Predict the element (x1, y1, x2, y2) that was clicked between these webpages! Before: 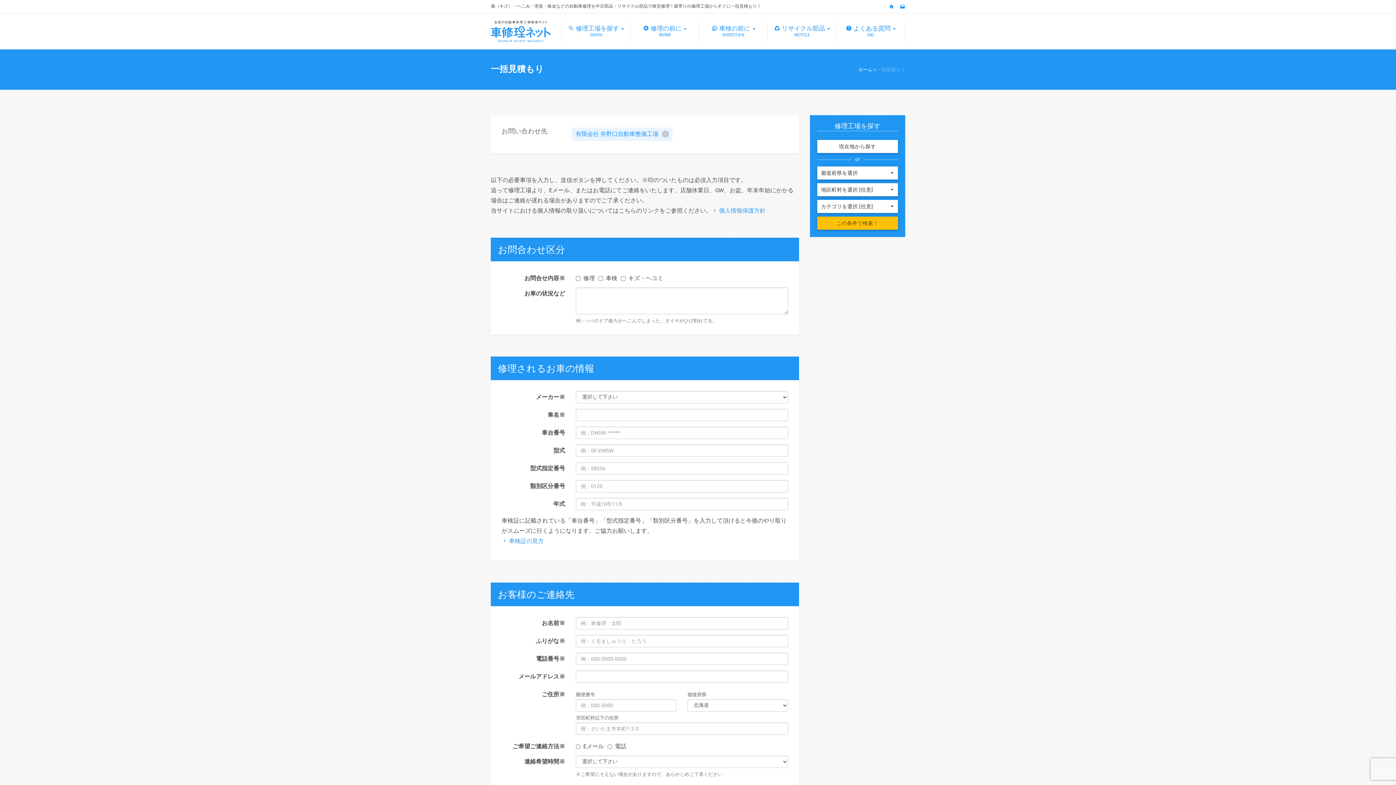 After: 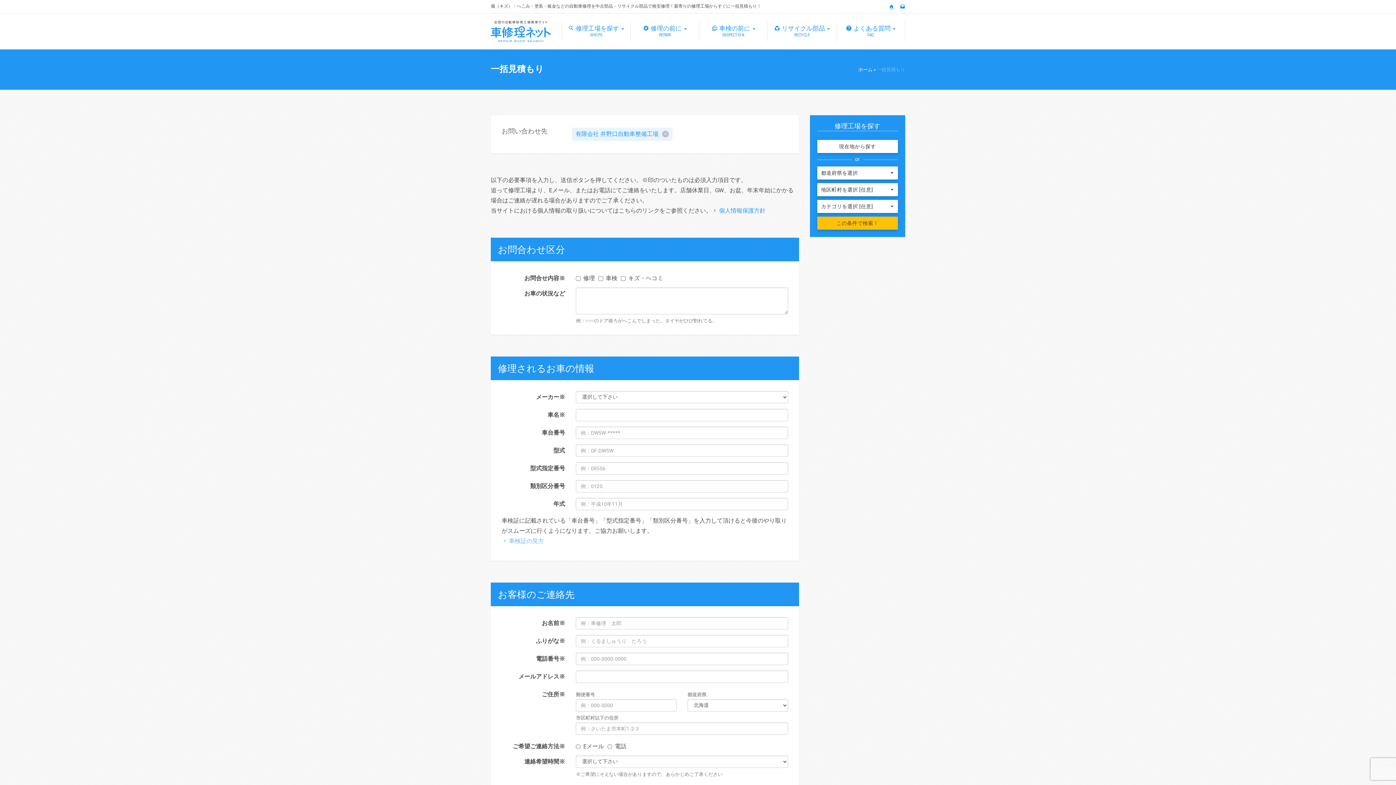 Action: label:  車検証の見方 bbox: (501, 537, 544, 544)